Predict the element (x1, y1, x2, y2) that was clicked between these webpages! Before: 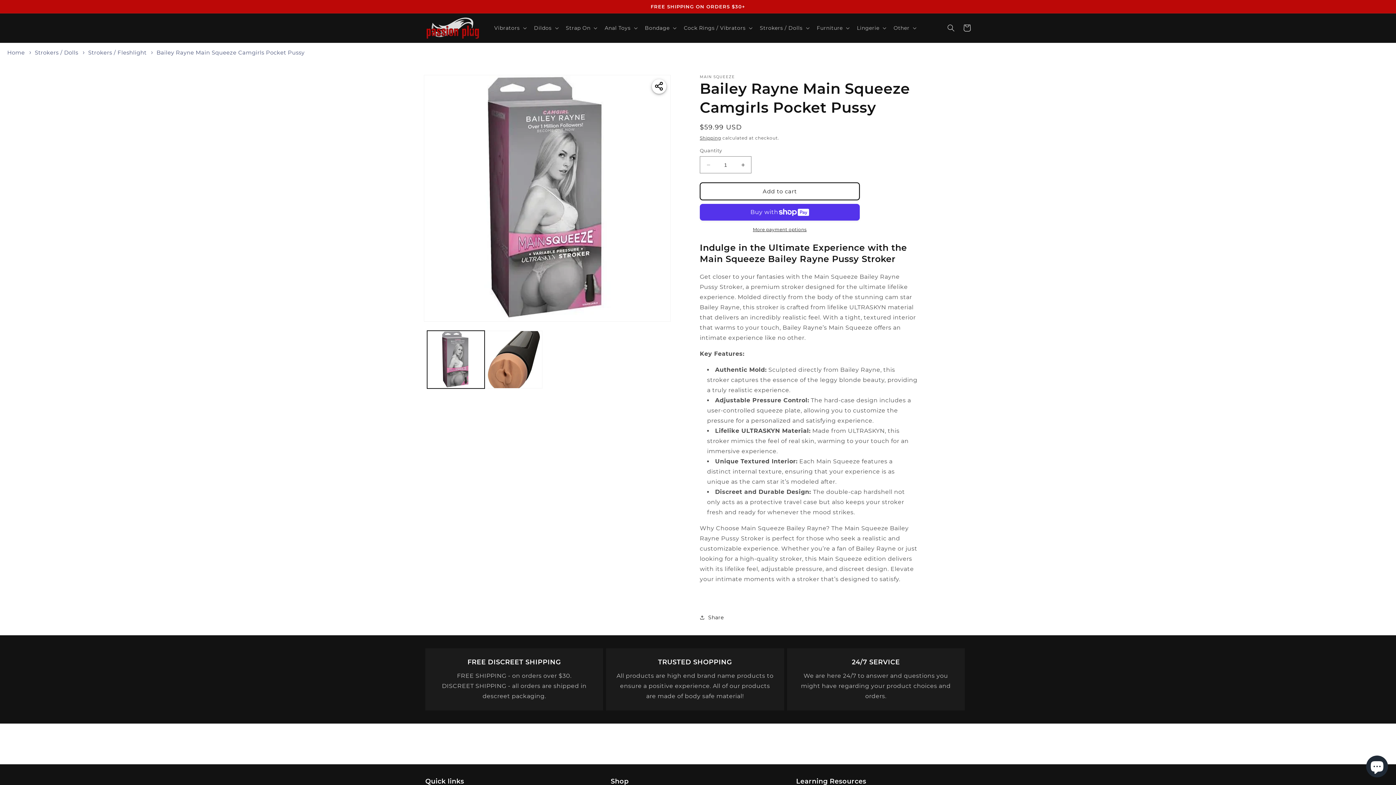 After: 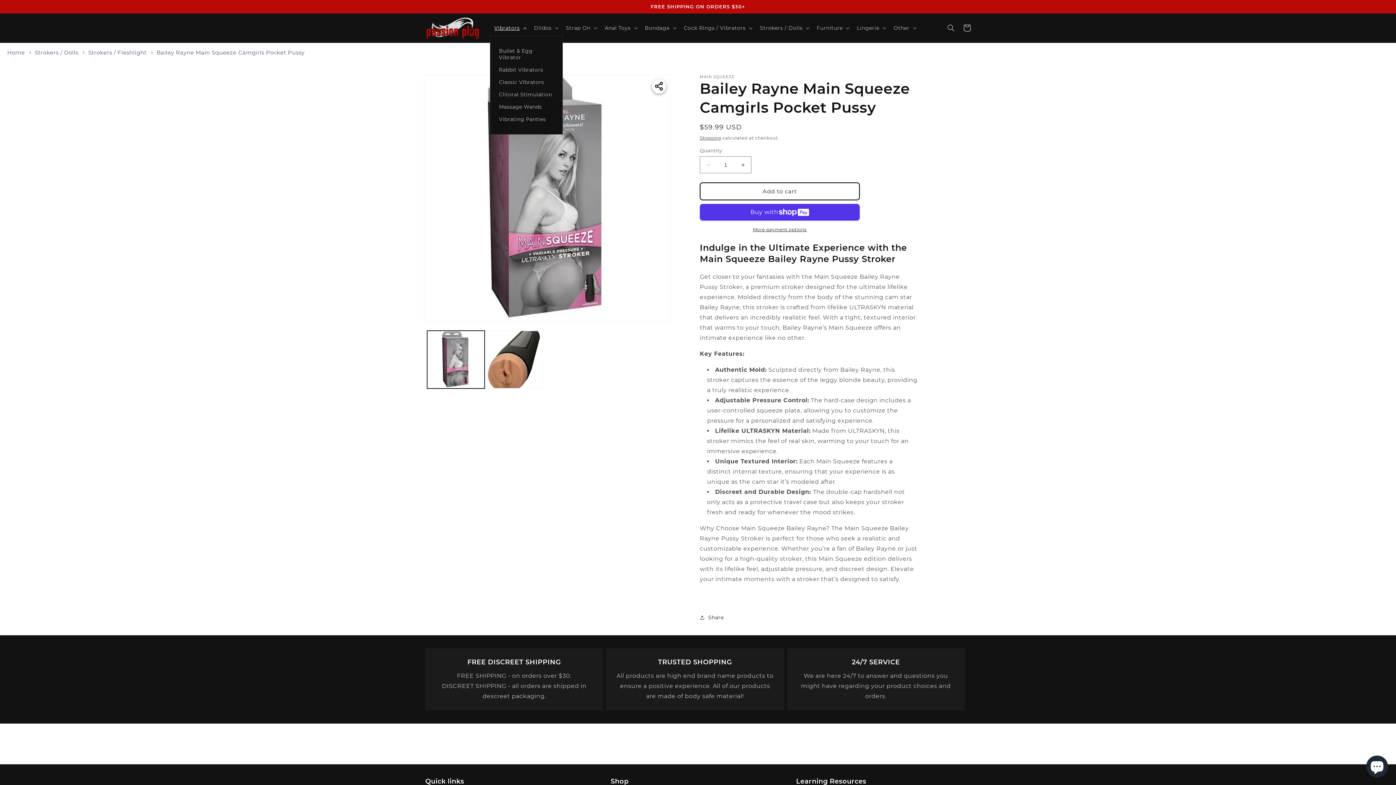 Action: label: Vibrators bbox: (490, 20, 529, 35)